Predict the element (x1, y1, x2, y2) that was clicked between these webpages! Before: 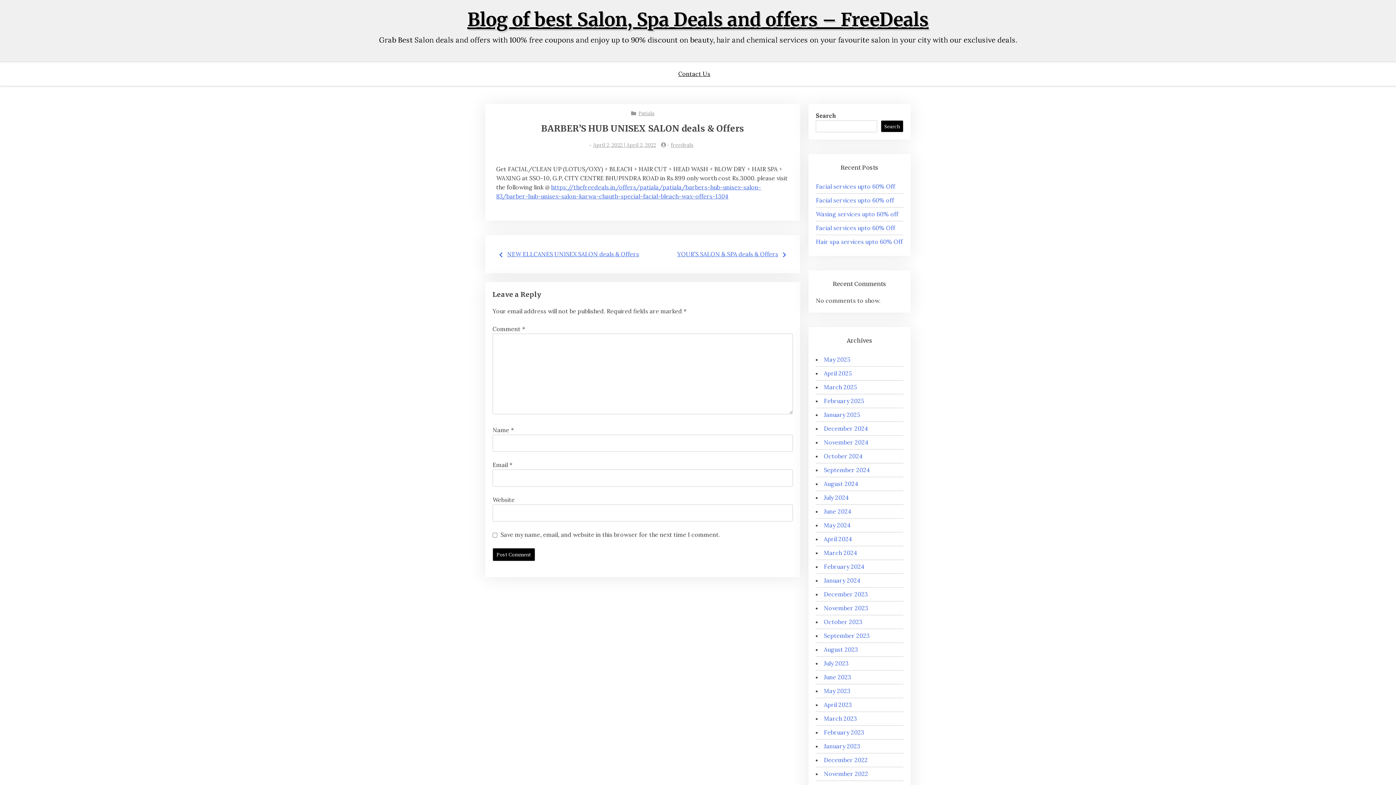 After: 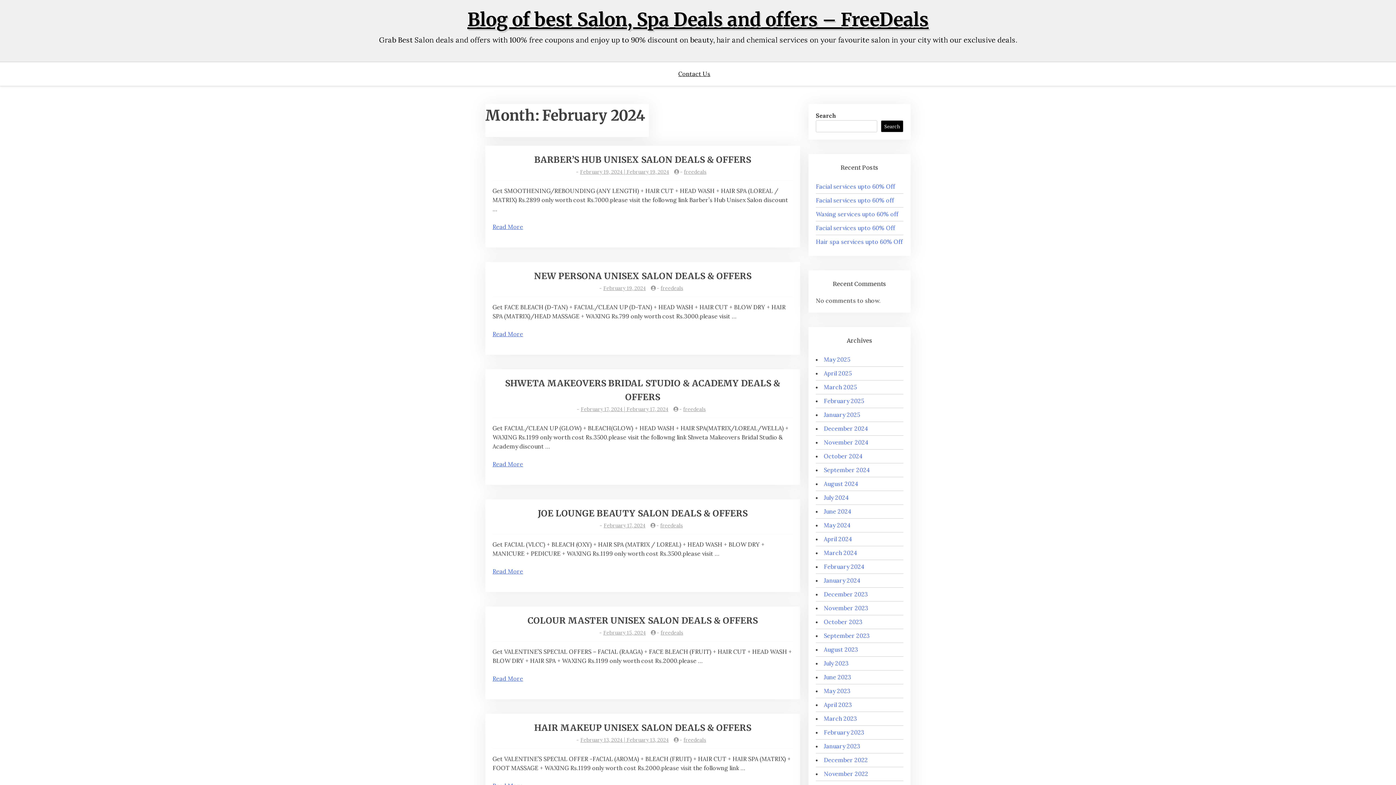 Action: bbox: (824, 563, 864, 570) label: February 2024